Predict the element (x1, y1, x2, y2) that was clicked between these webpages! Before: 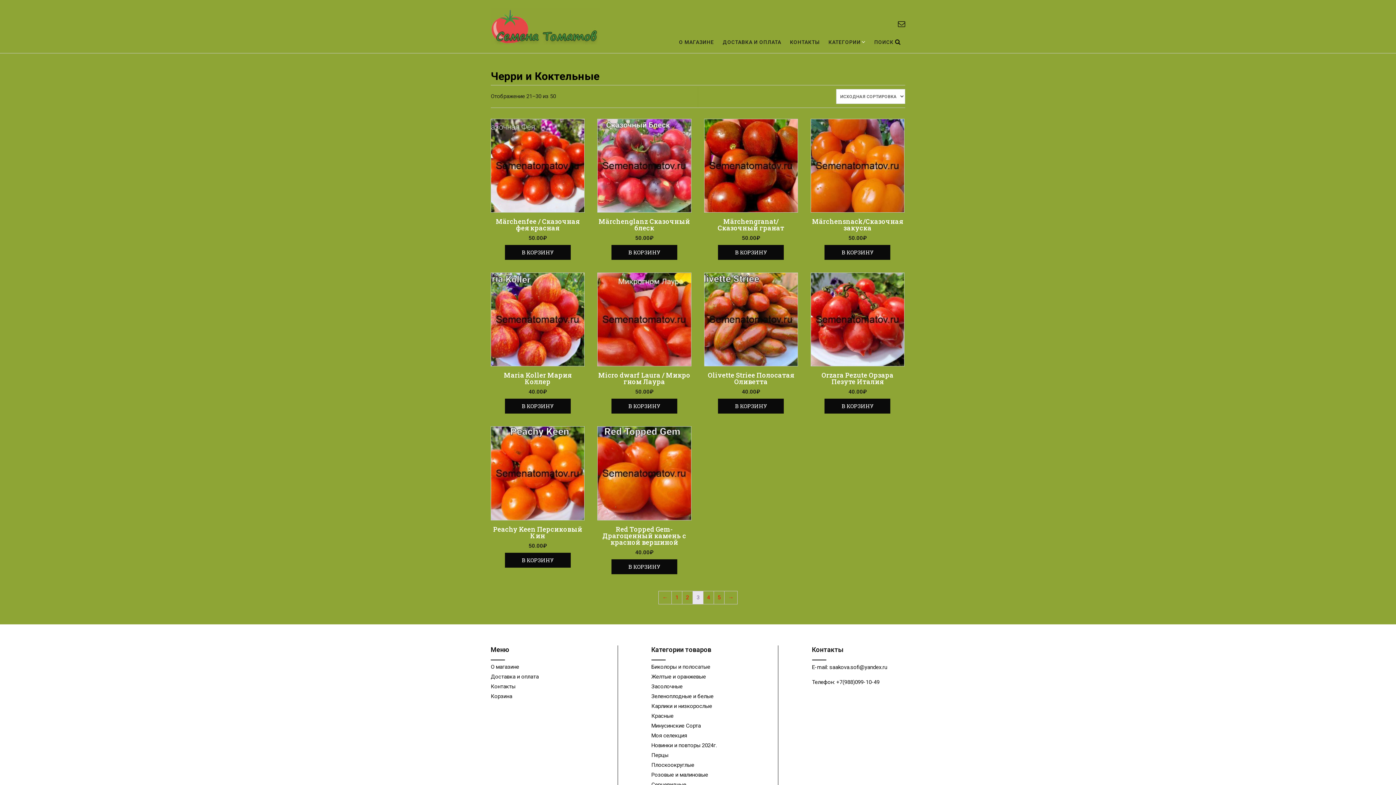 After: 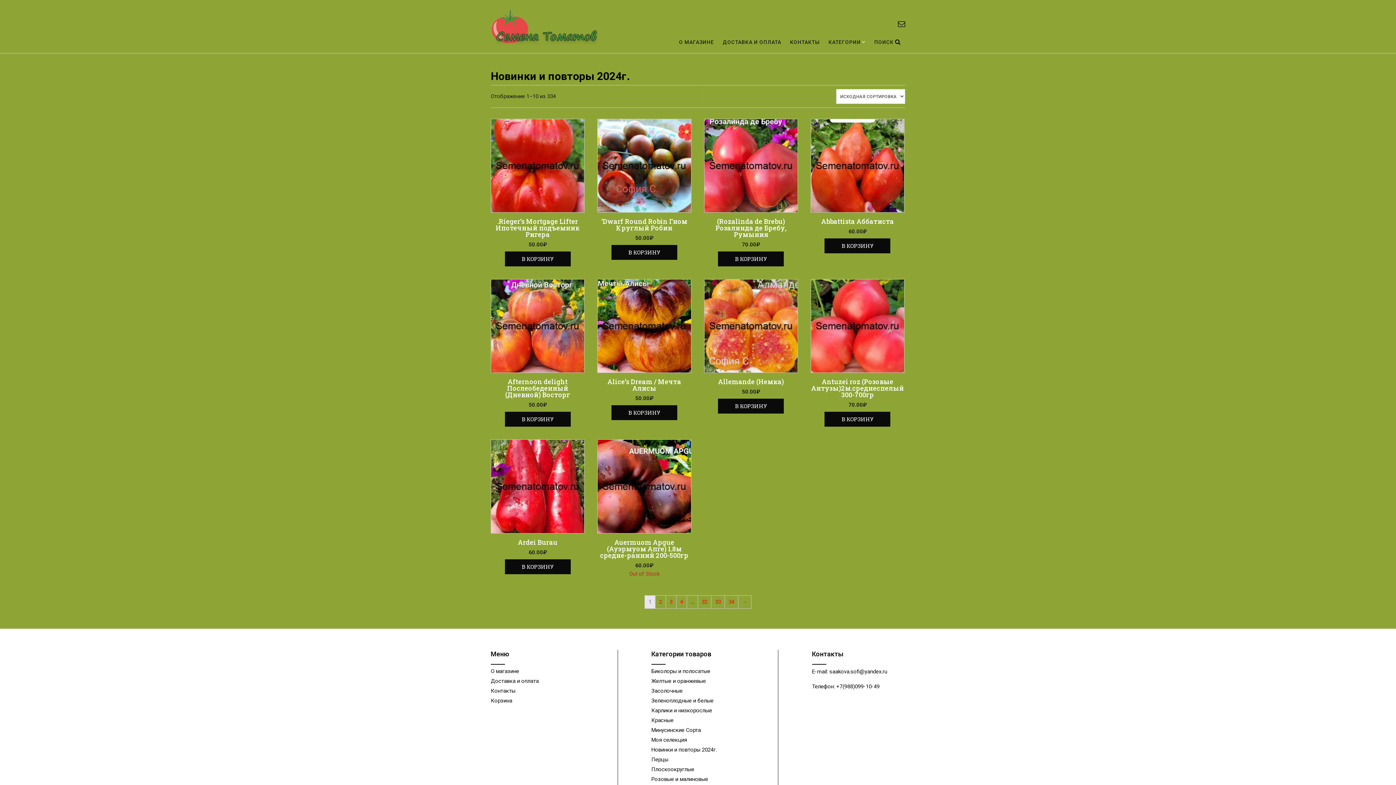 Action: bbox: (651, 742, 717, 748) label: Новинки и повторы 2024г.